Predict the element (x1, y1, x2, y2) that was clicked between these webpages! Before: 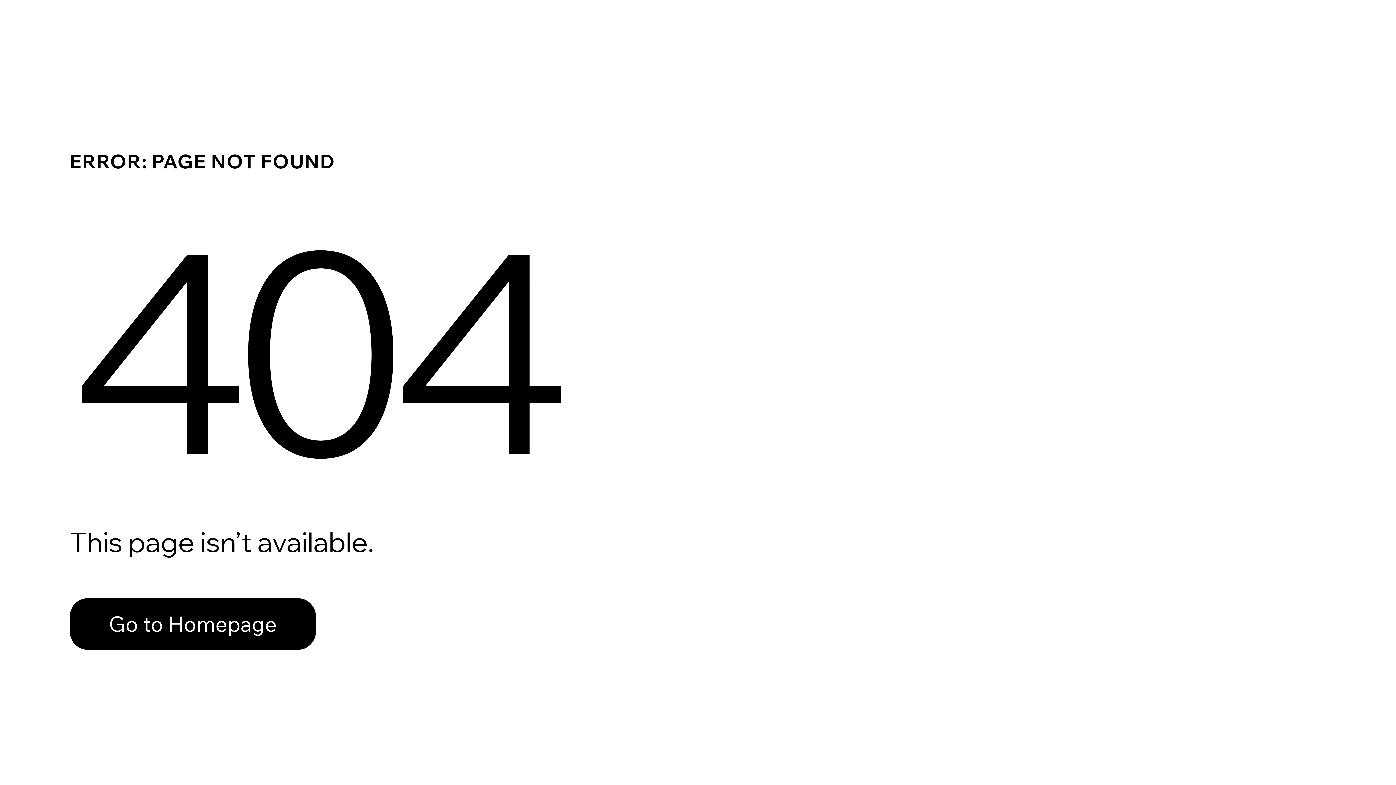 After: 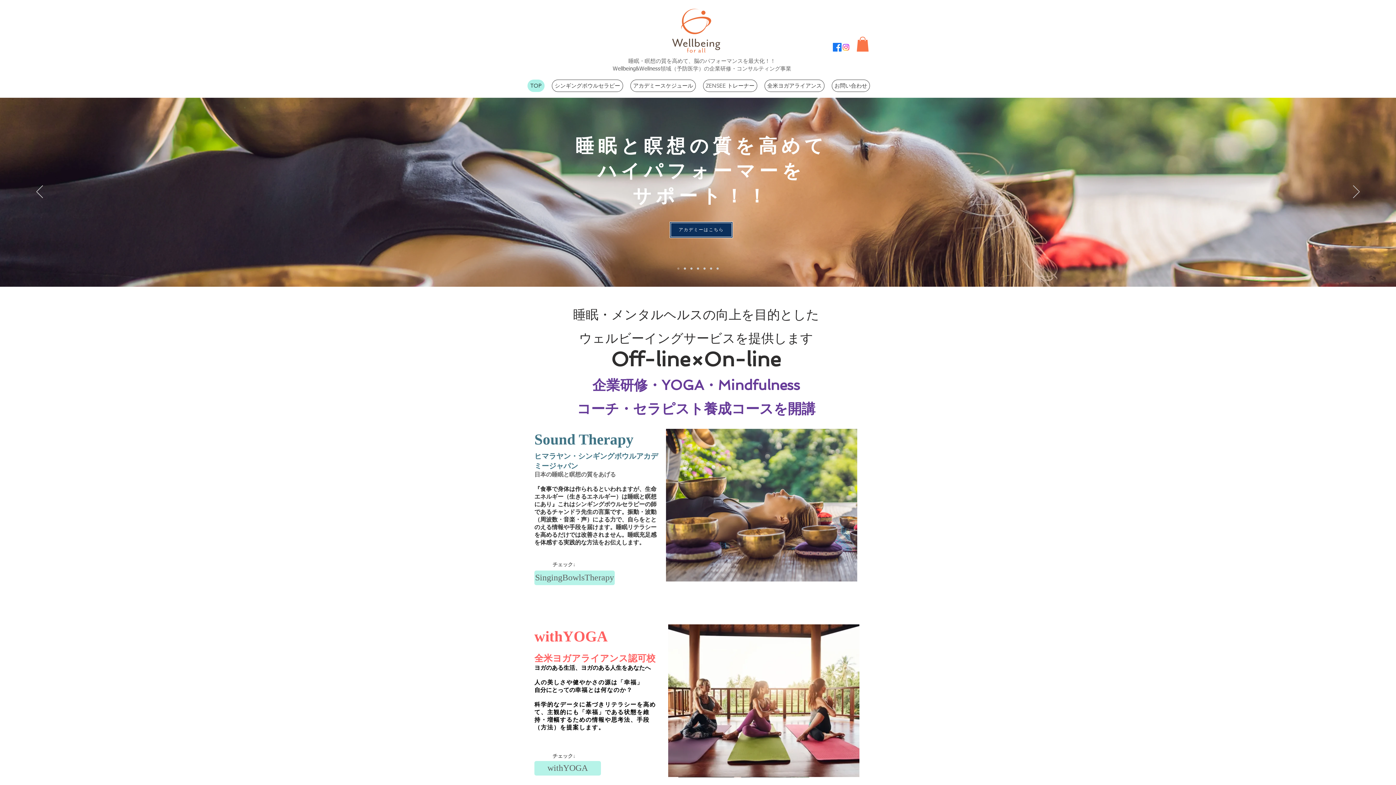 Action: bbox: (69, 598, 316, 650) label: Go to Homepage